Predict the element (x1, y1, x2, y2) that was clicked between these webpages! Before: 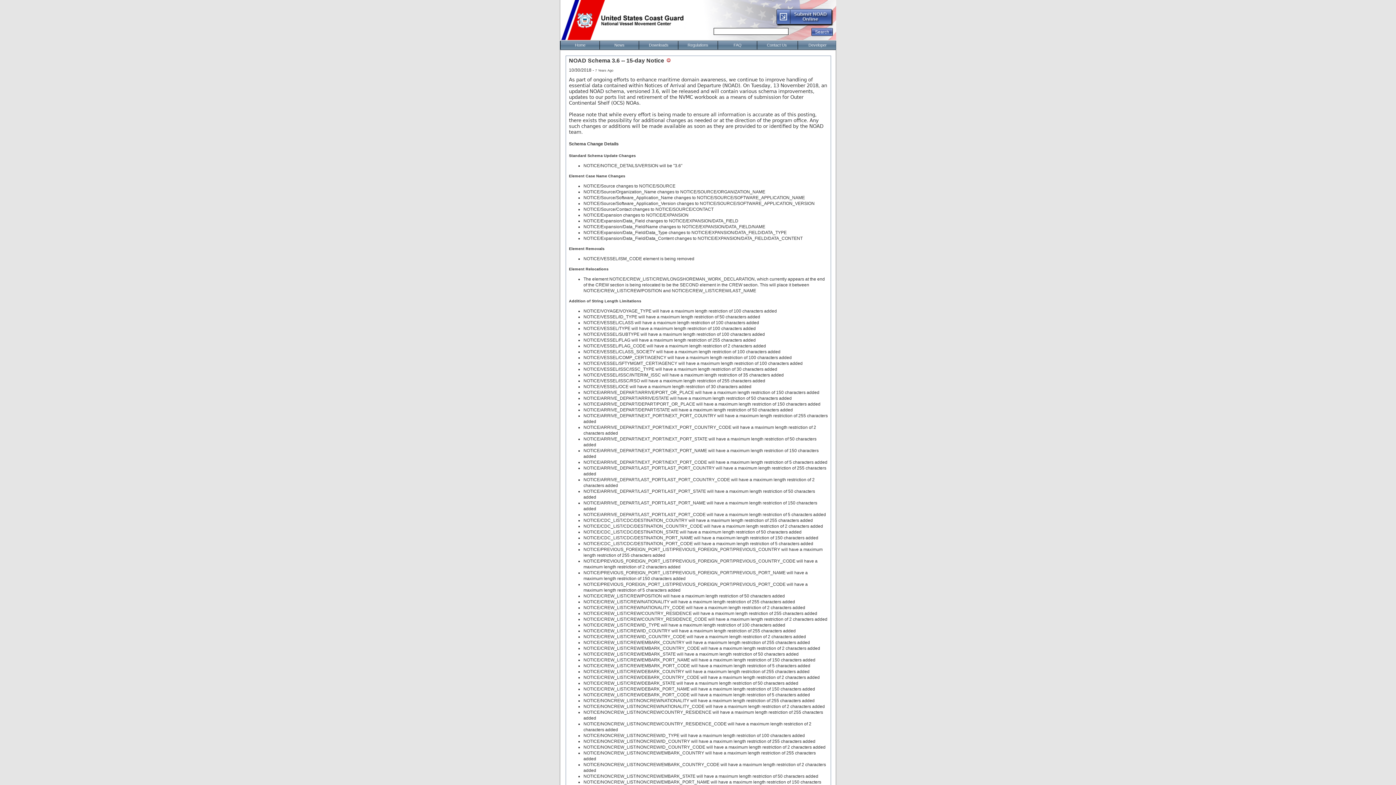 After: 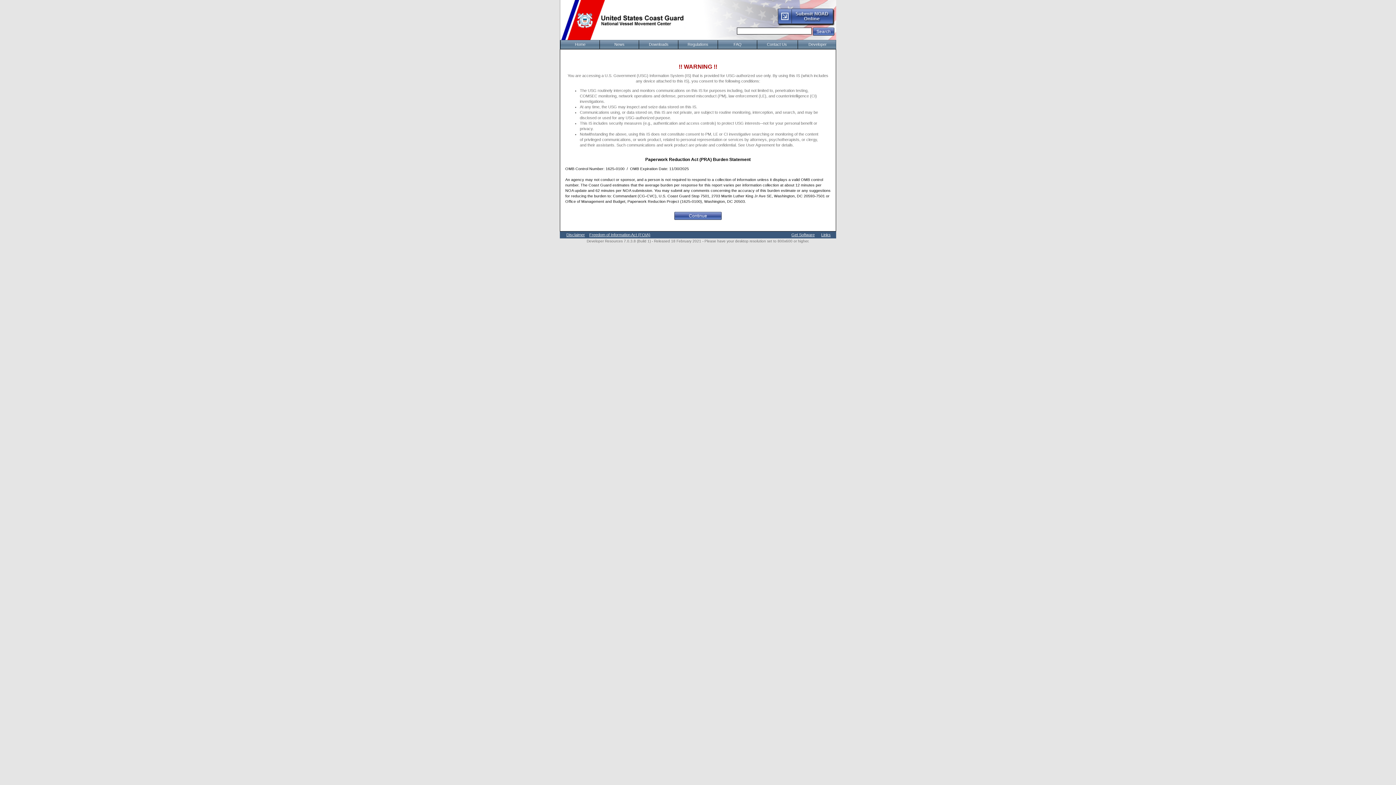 Action: bbox: (797, 41, 837, 49) label: Developer